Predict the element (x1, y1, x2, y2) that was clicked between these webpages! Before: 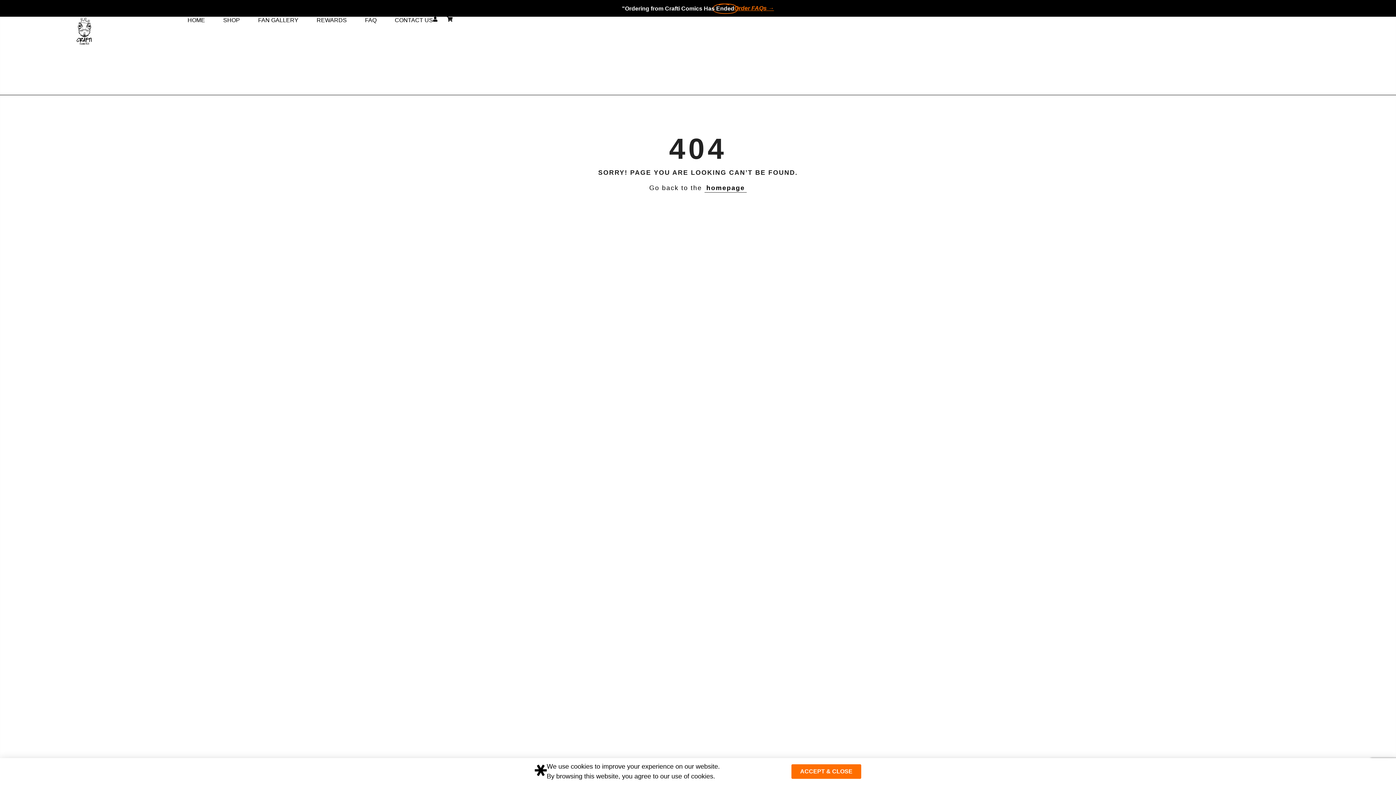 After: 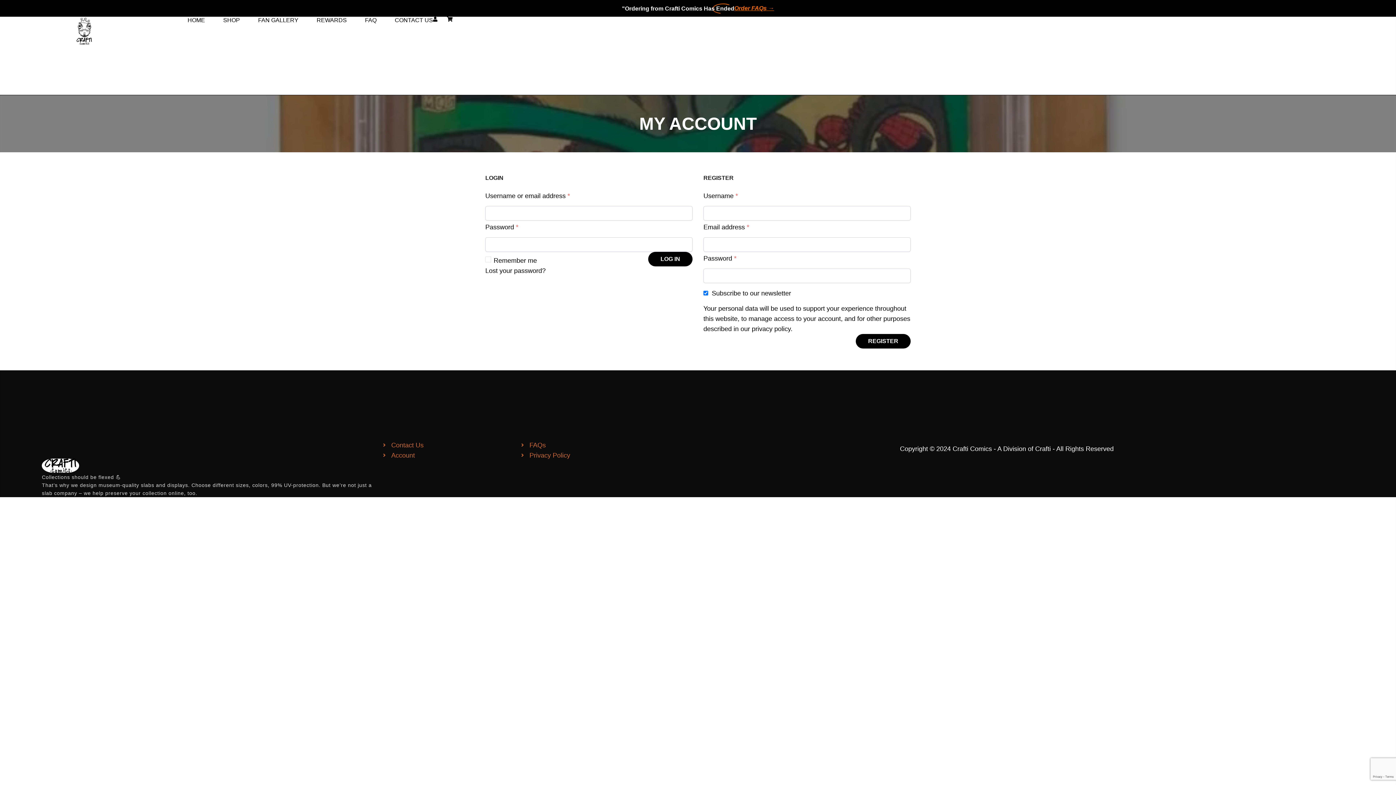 Action: bbox: (433, 16, 441, 21)